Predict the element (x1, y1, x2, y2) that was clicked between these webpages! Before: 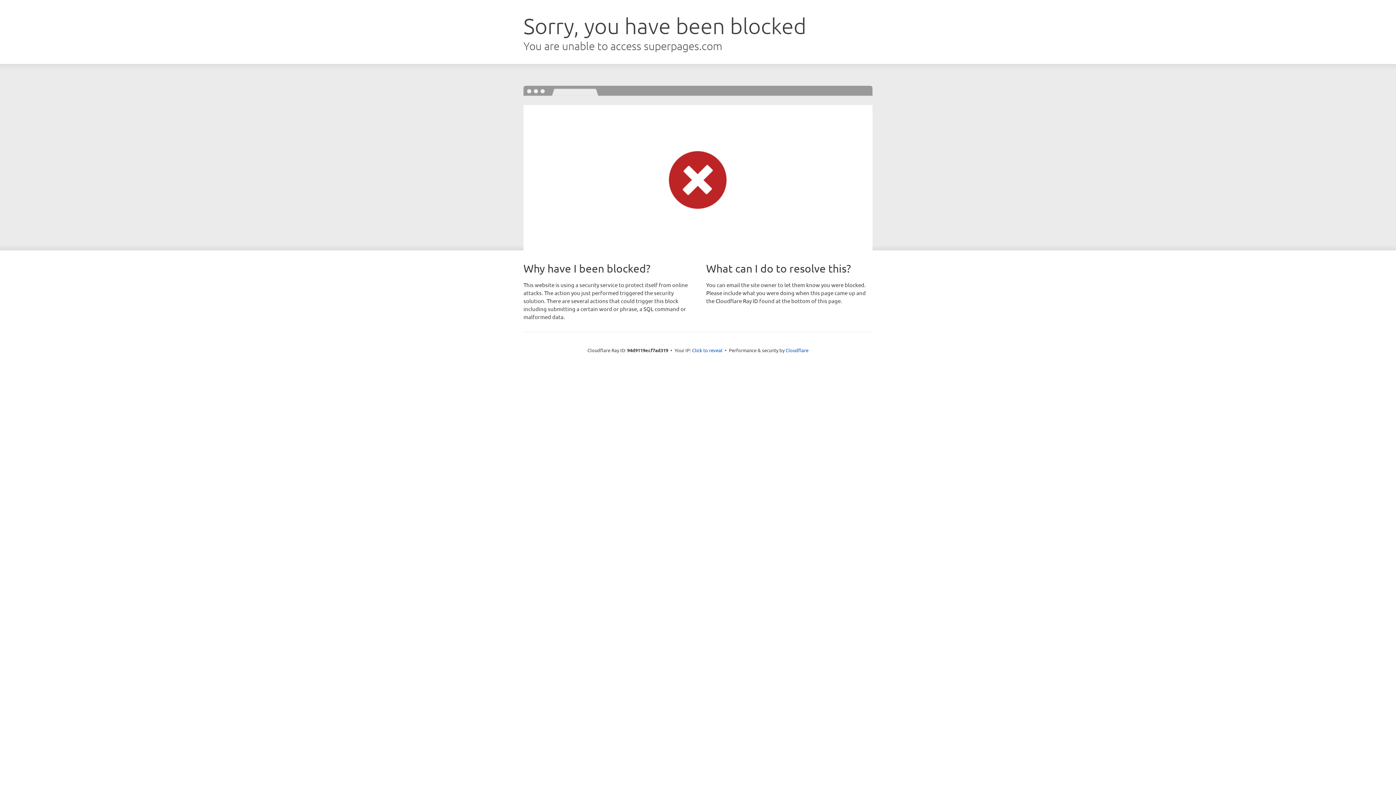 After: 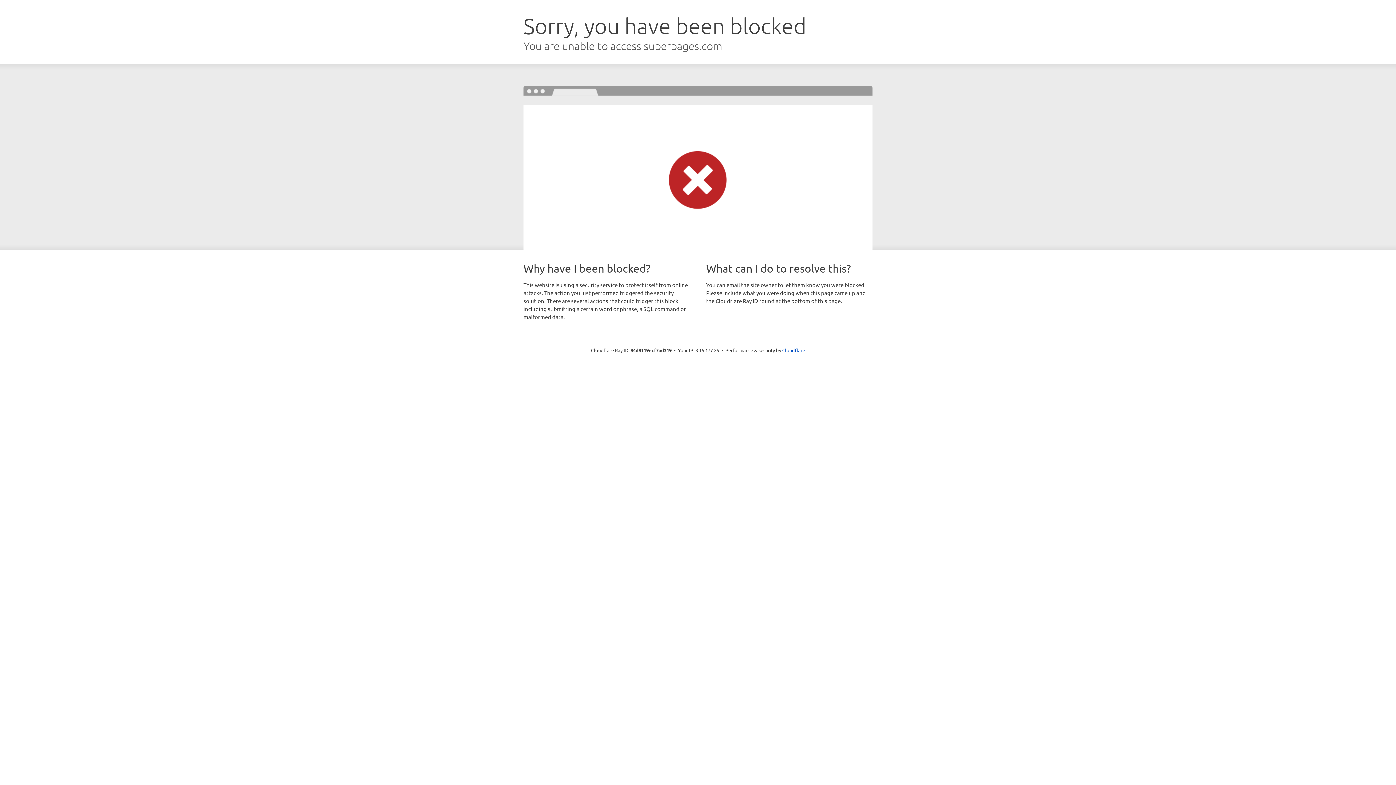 Action: label: Click to reveal bbox: (692, 346, 722, 353)